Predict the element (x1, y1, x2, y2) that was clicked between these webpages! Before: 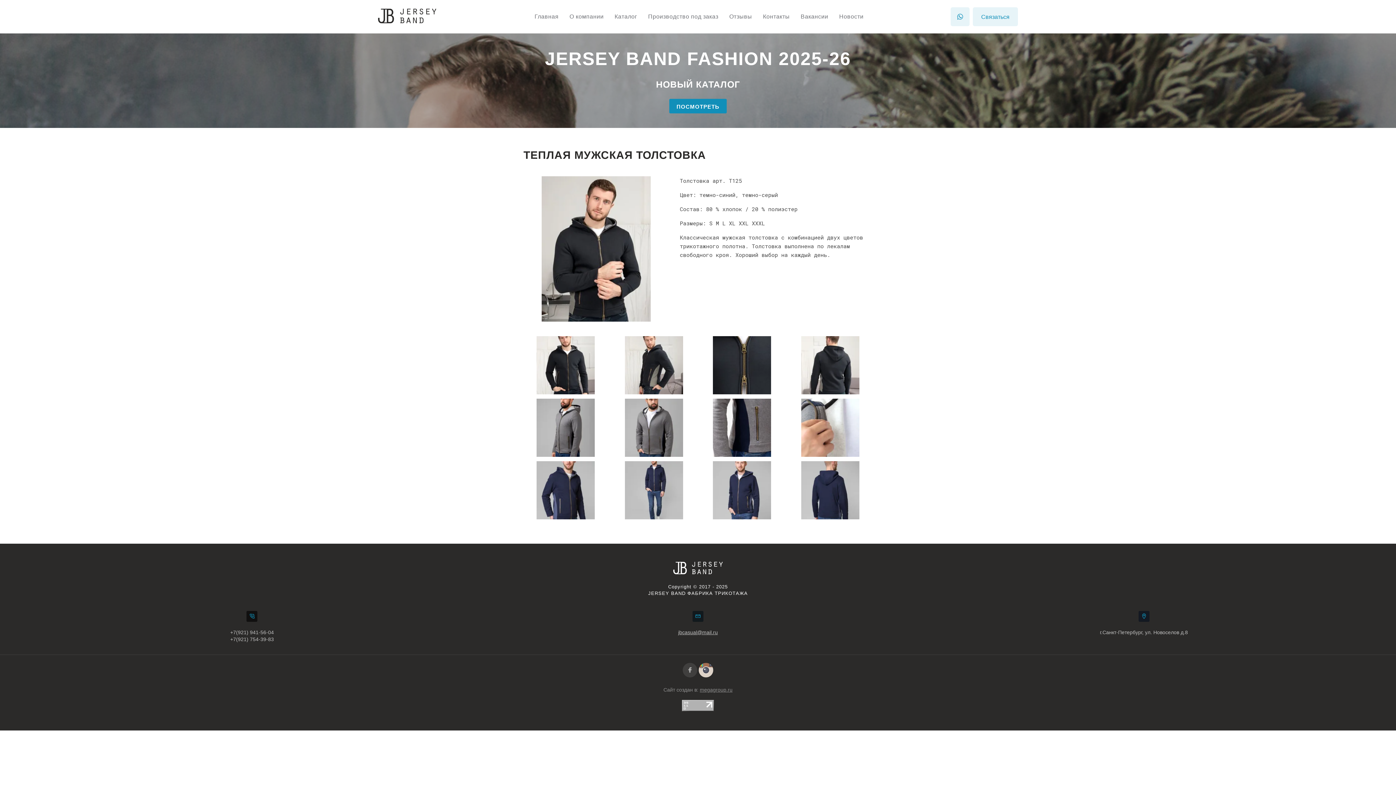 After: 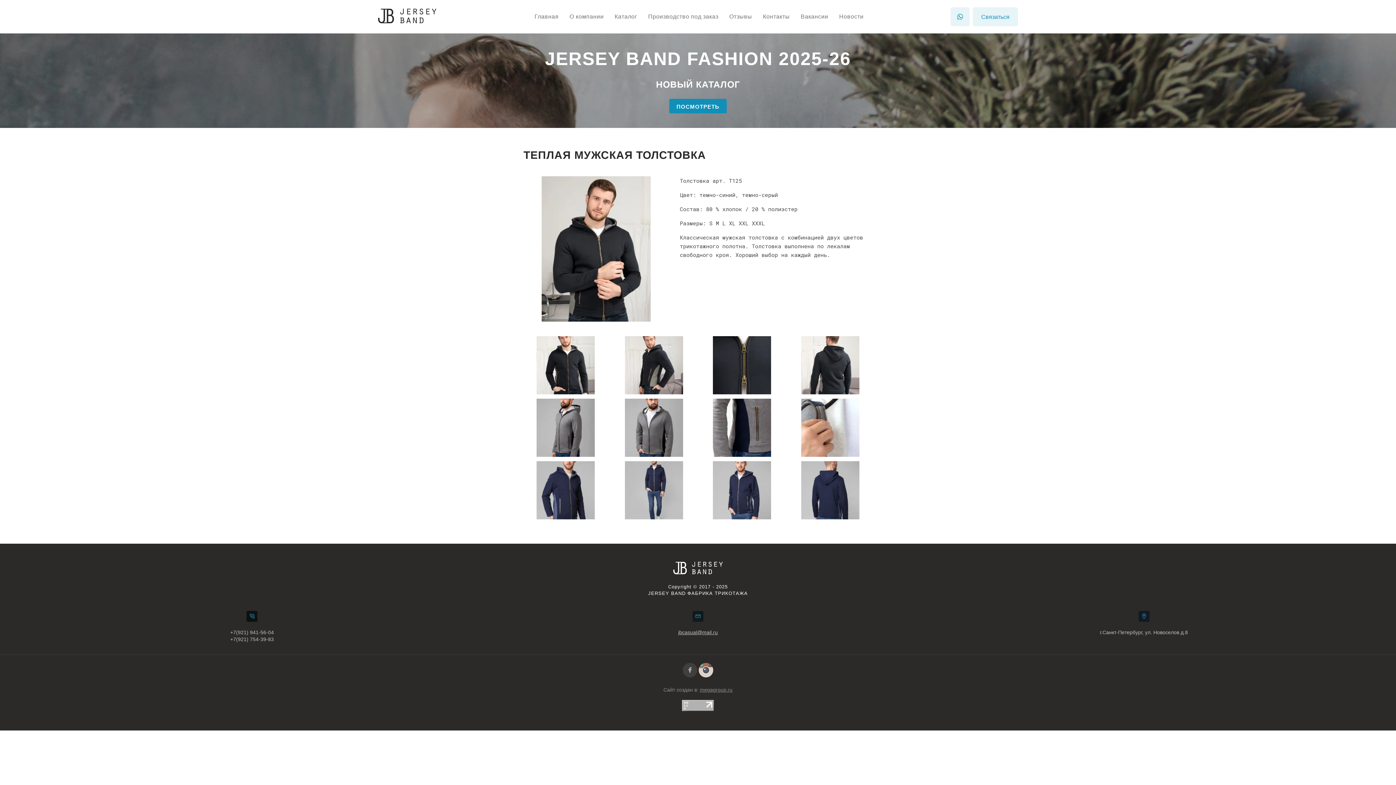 Action: label: jbcasual@mail.ru bbox: (678, 629, 718, 635)